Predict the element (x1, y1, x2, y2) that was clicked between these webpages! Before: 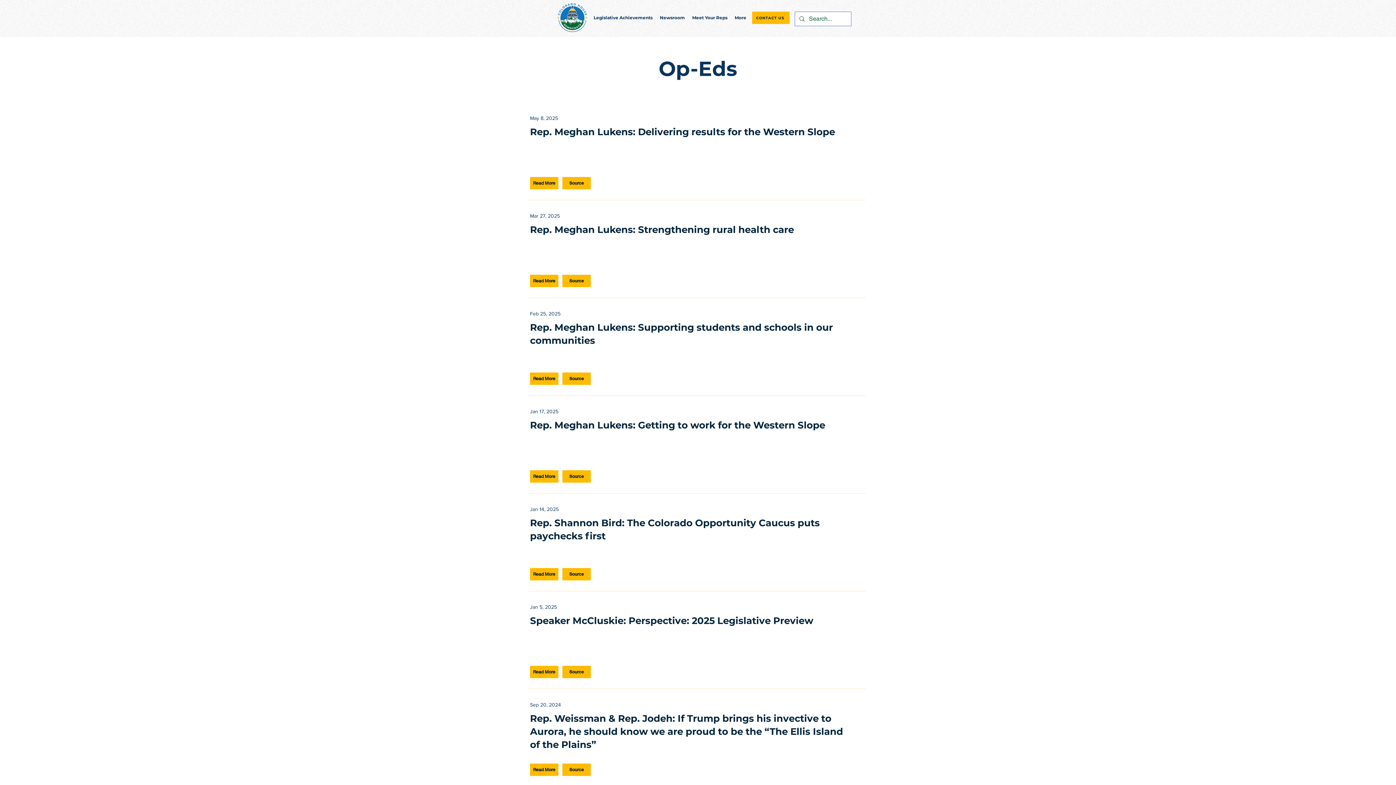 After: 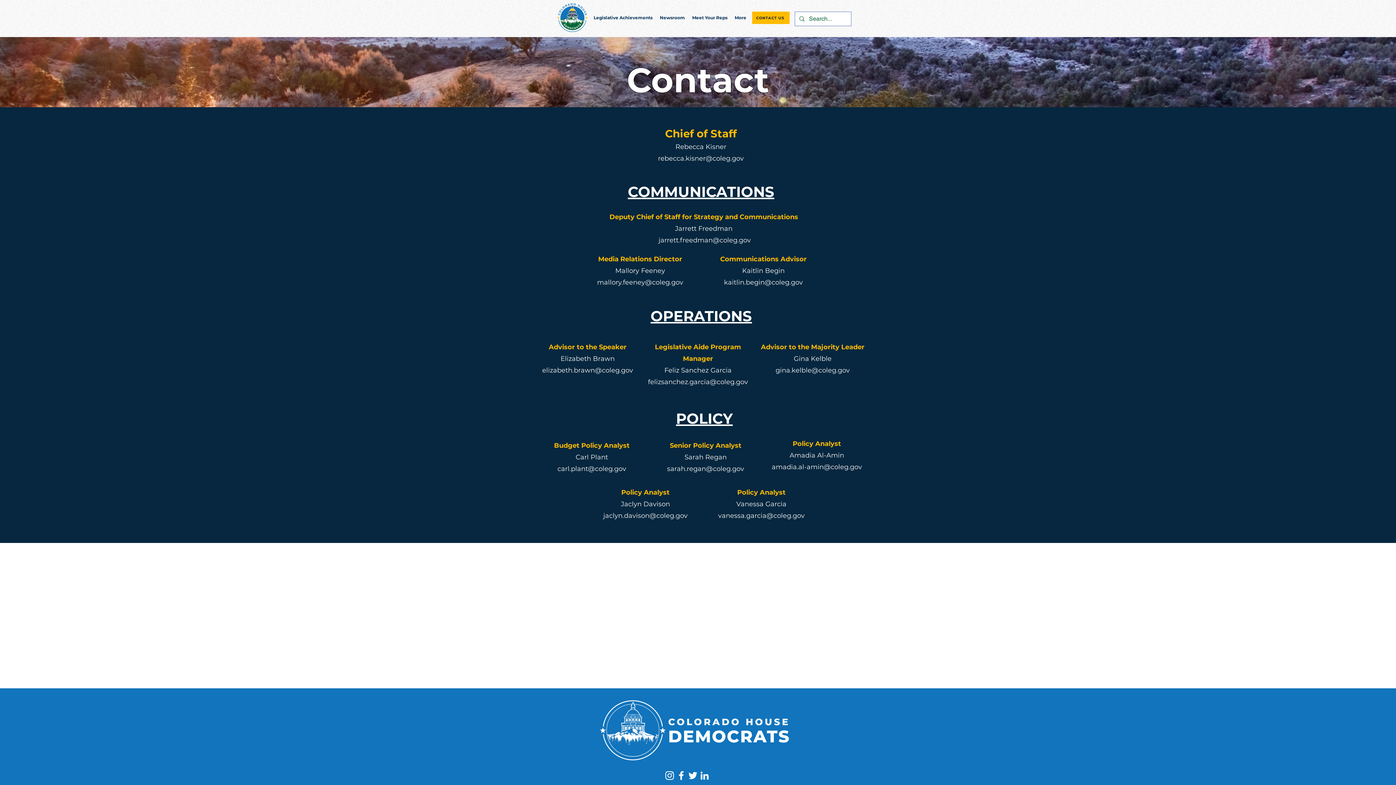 Action: bbox: (752, 11, 789, 24) label: CONTACT US